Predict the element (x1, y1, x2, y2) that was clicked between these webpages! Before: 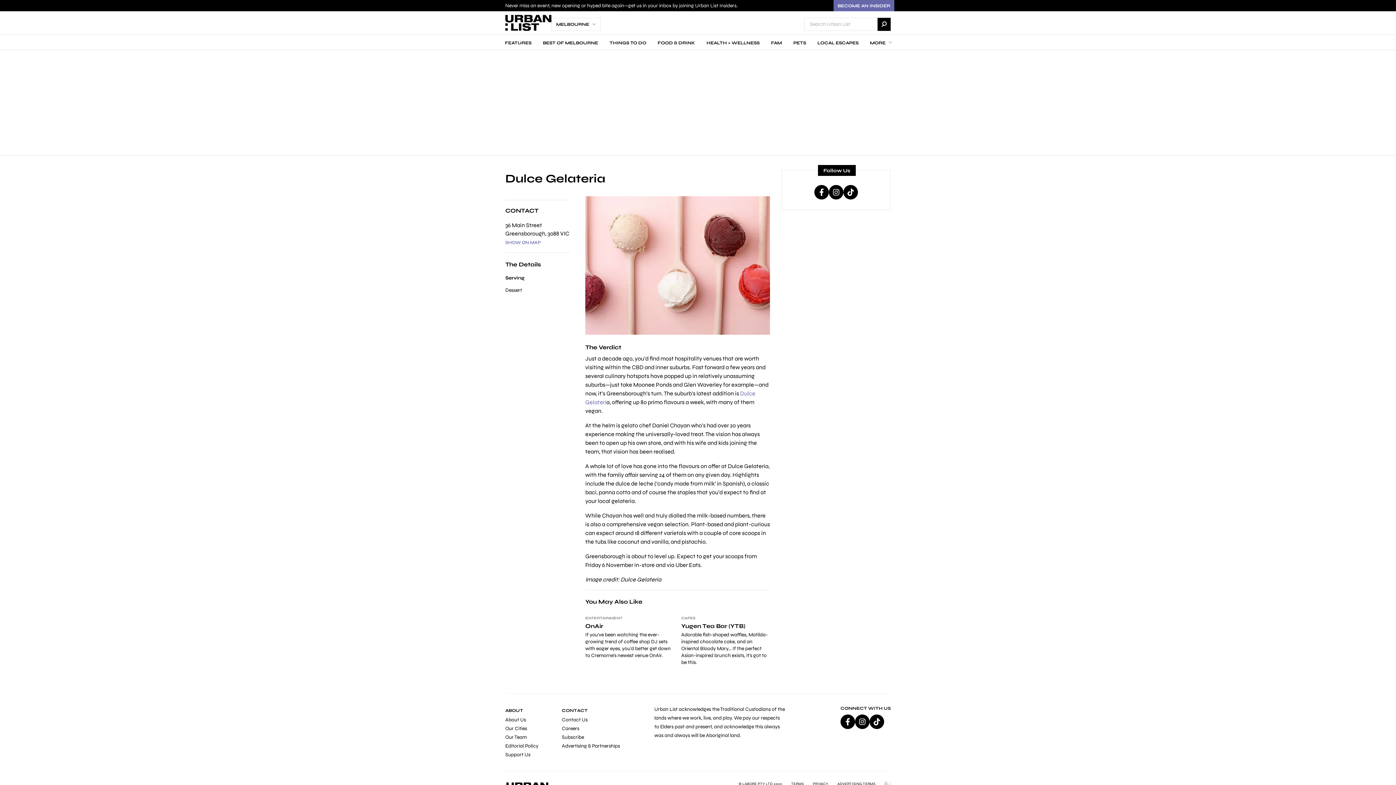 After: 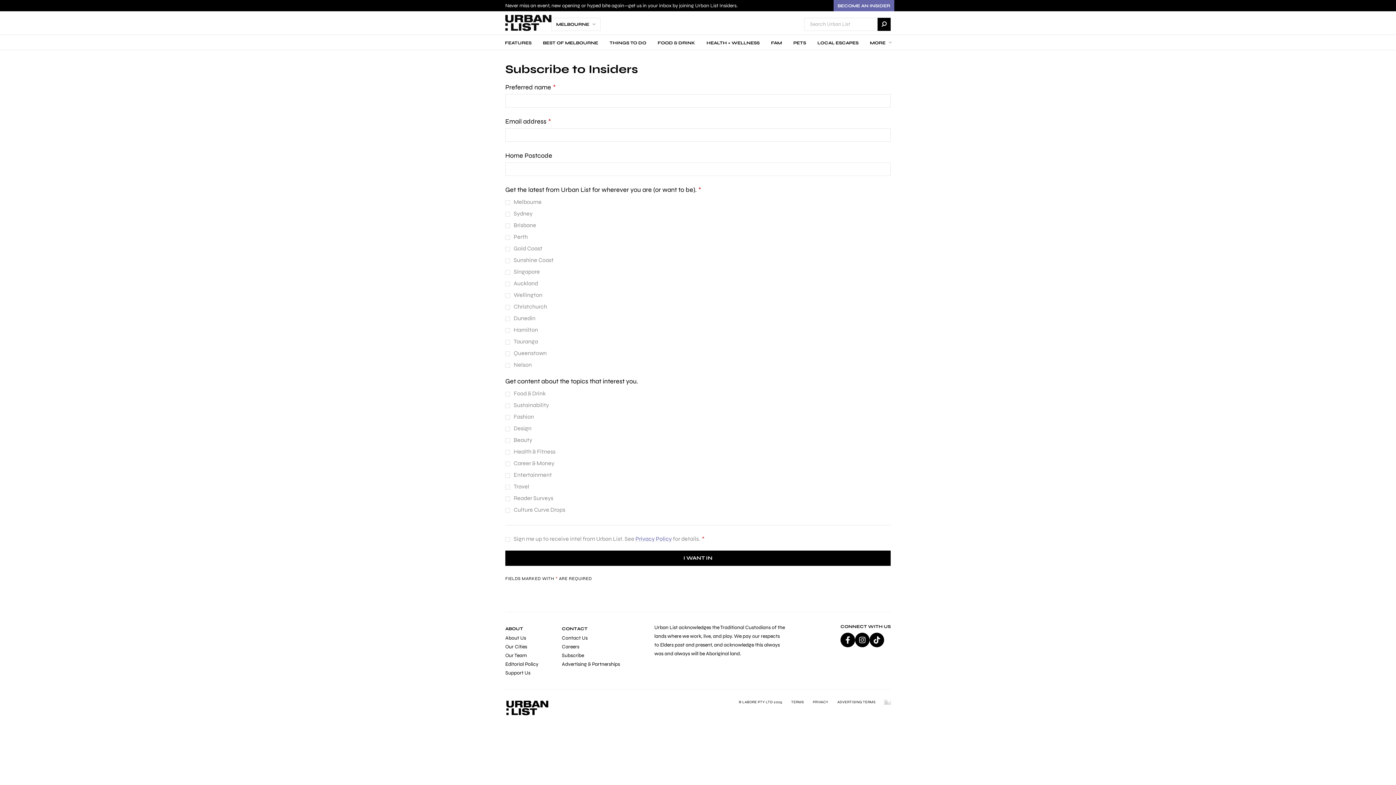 Action: label: Never miss an event, new opening or hyped bite again—get us in your inbox by joining Urban List Insiders.
BECOME AN INSIDER bbox: (501, 0, 894, 11)